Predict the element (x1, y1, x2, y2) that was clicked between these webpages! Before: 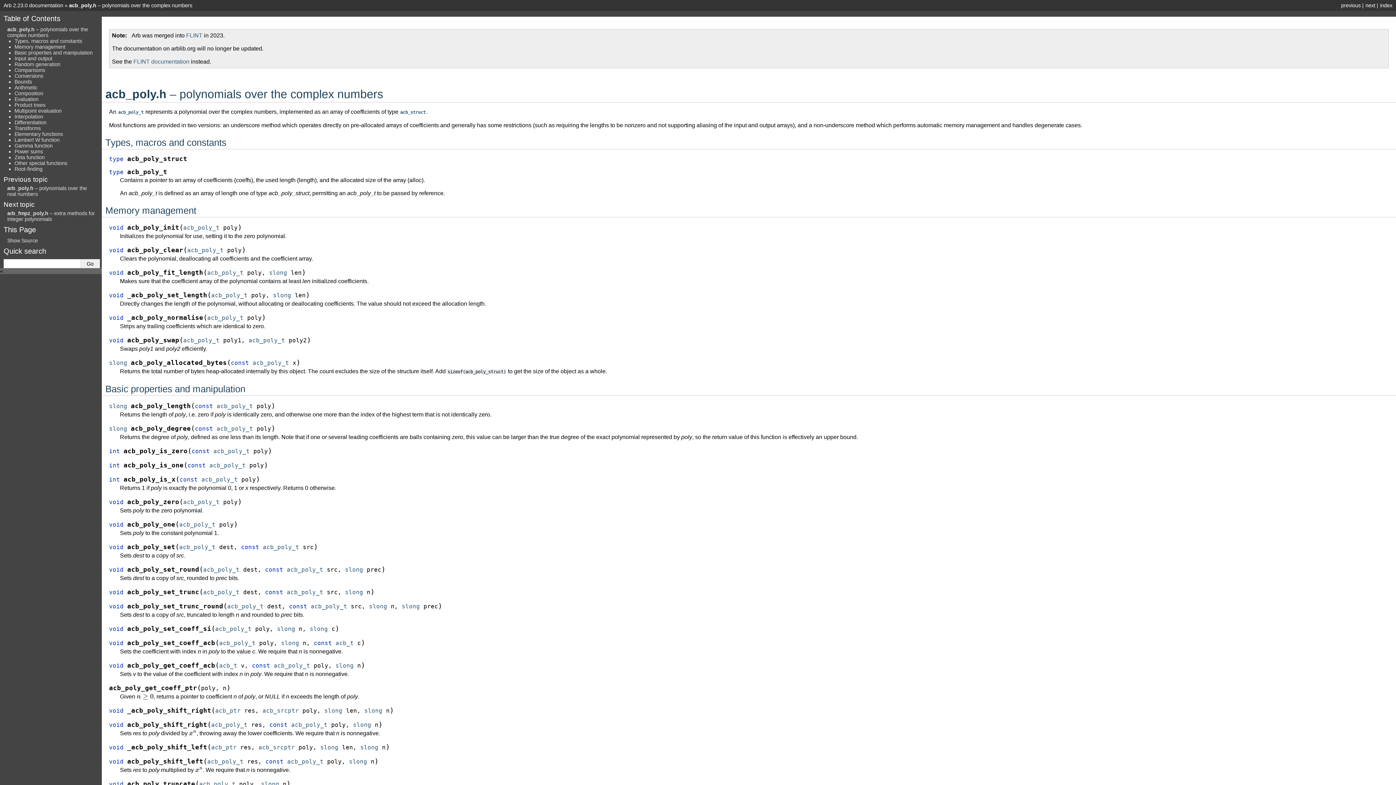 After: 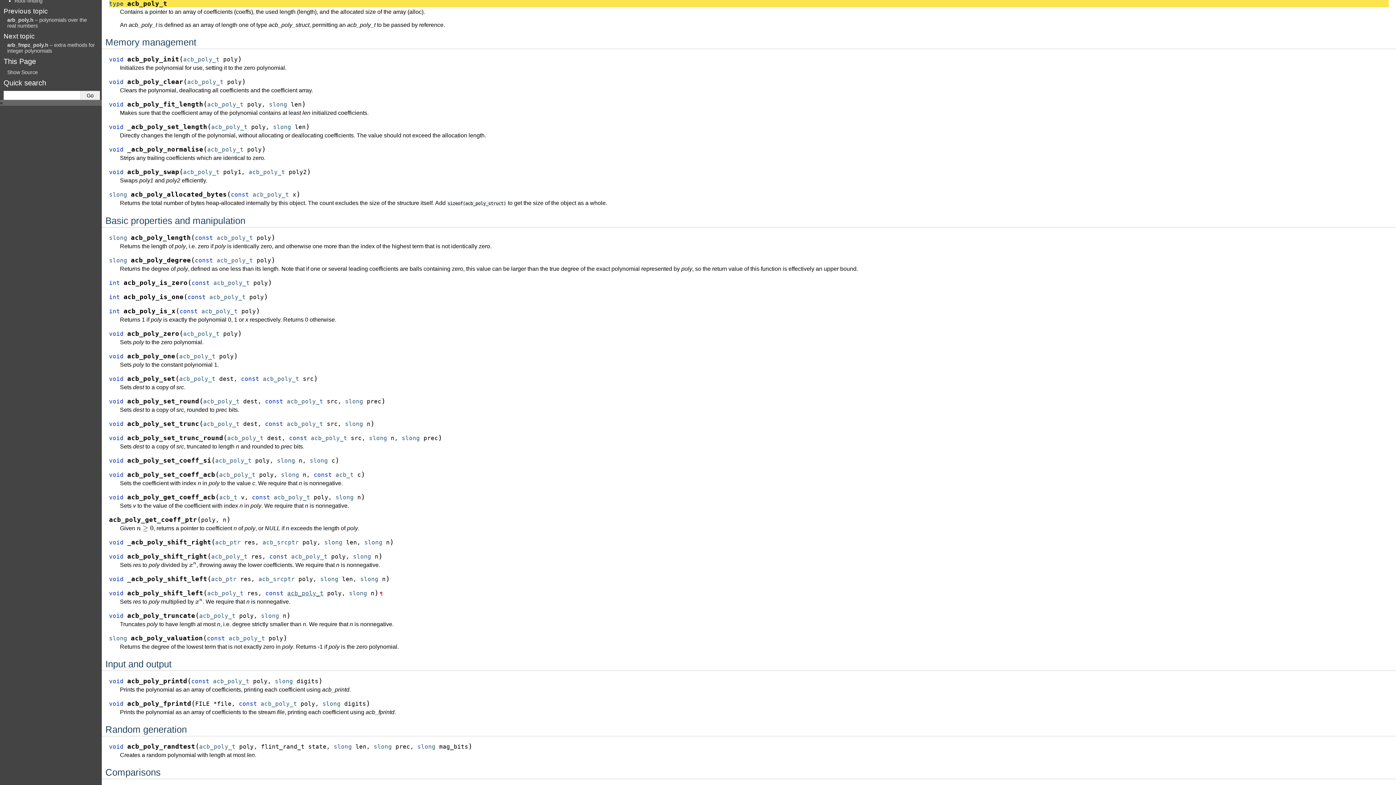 Action: bbox: (286, 589, 323, 596) label: acb_poly_t